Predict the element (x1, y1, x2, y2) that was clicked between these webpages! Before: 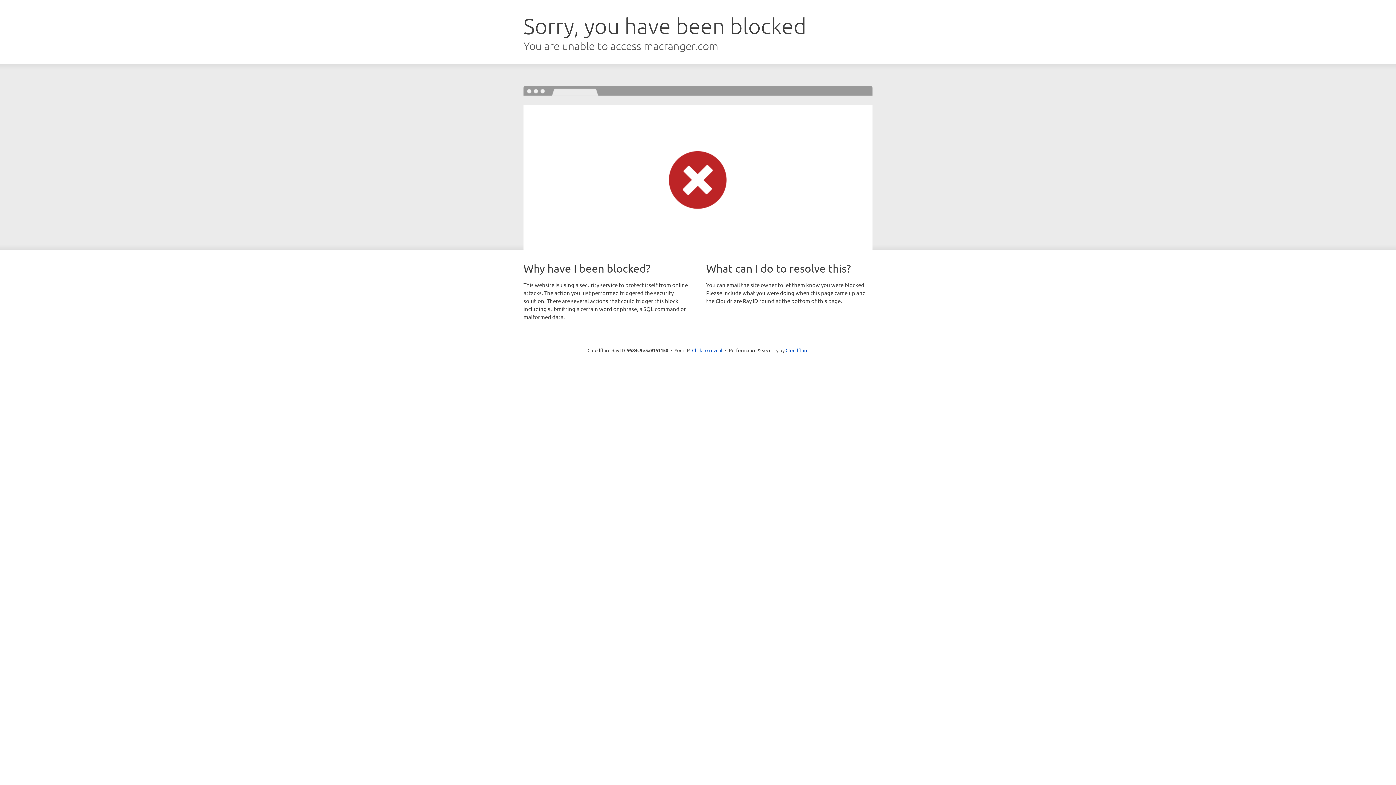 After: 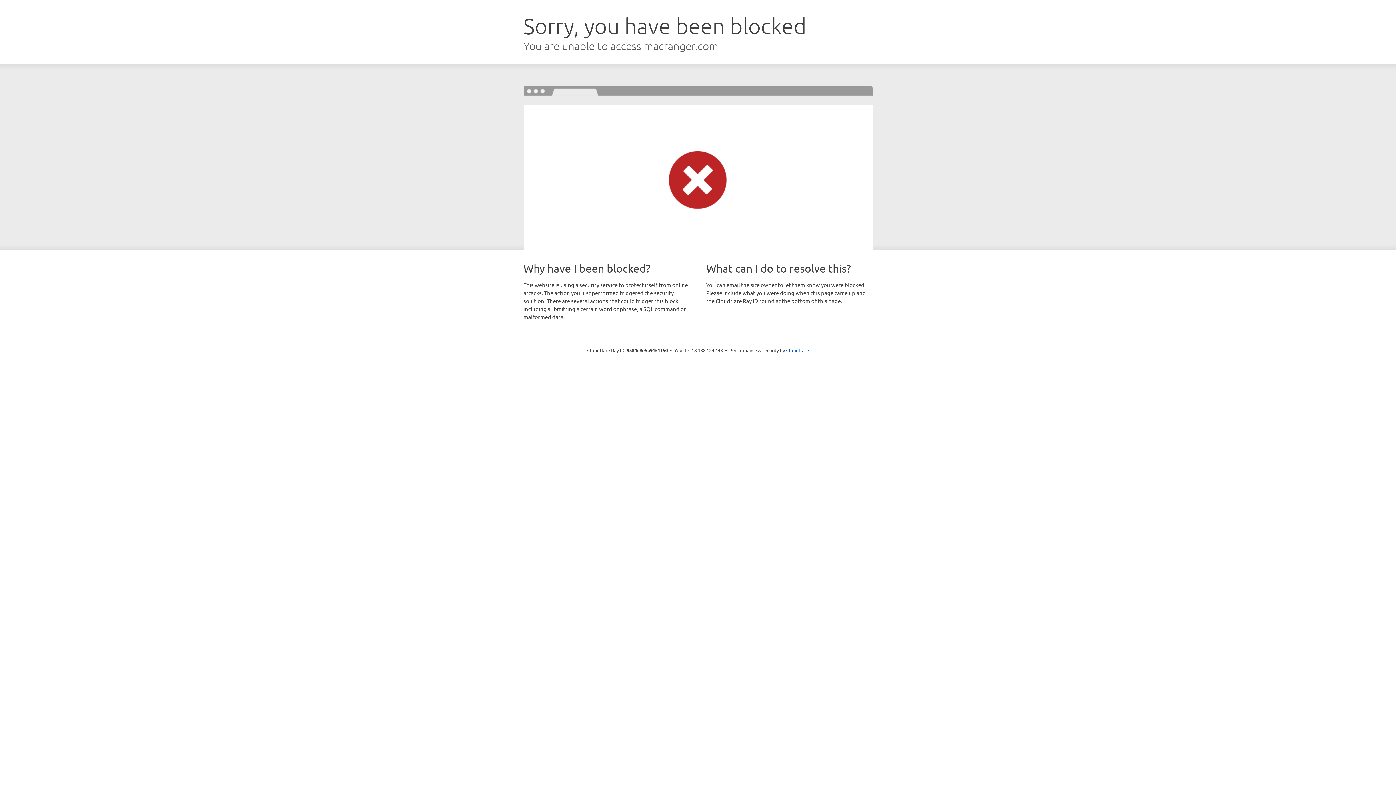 Action: bbox: (692, 346, 722, 353) label: Click to reveal